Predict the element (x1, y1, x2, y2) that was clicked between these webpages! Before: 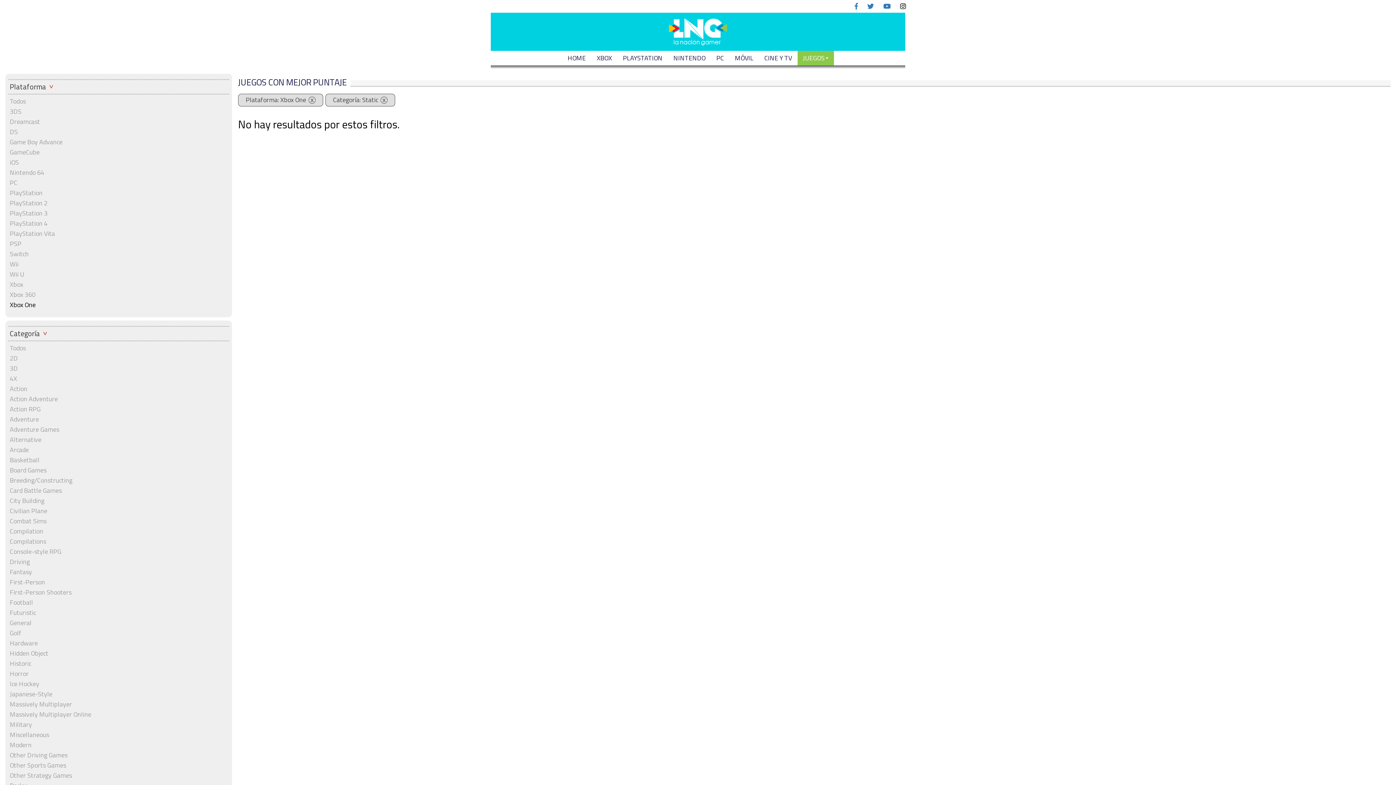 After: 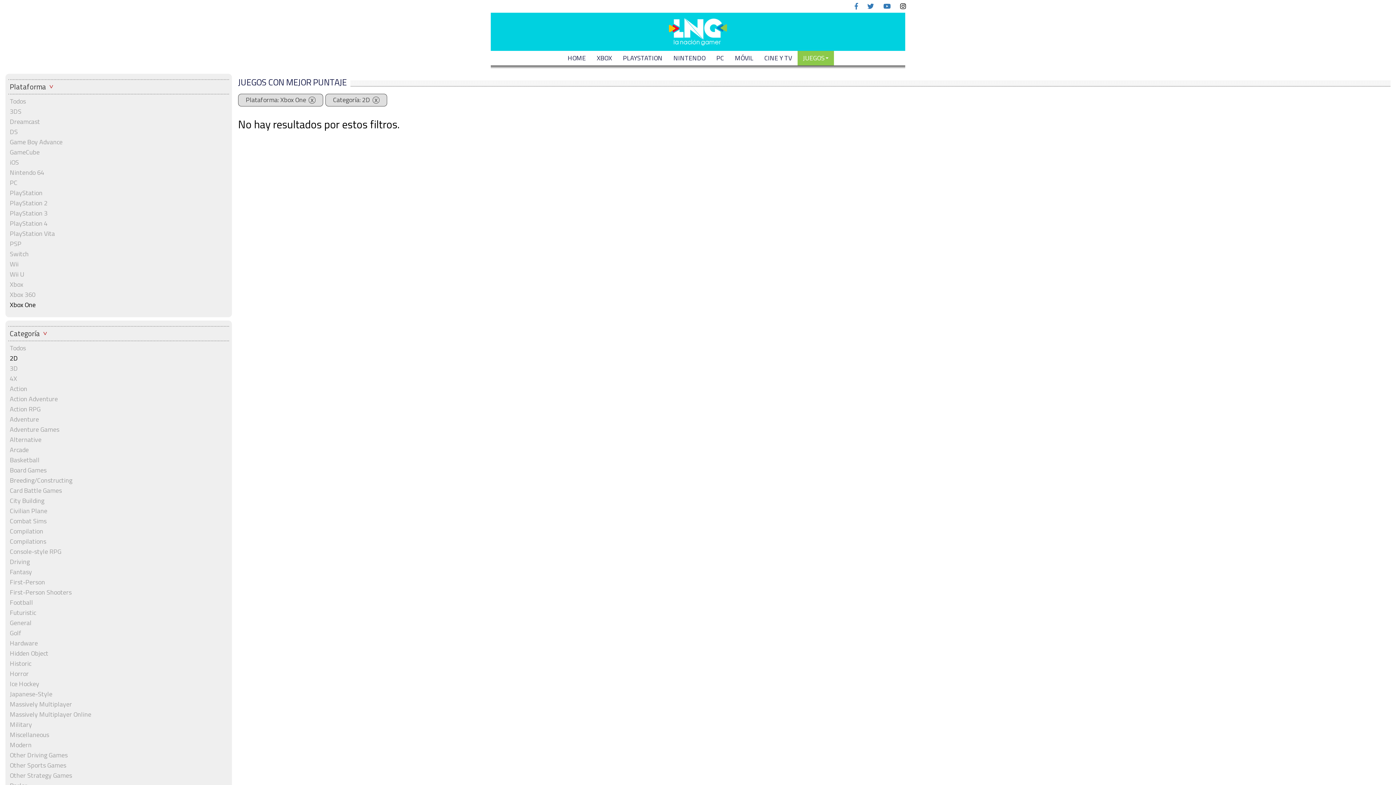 Action: label: 2D bbox: (9, 355, 227, 361)